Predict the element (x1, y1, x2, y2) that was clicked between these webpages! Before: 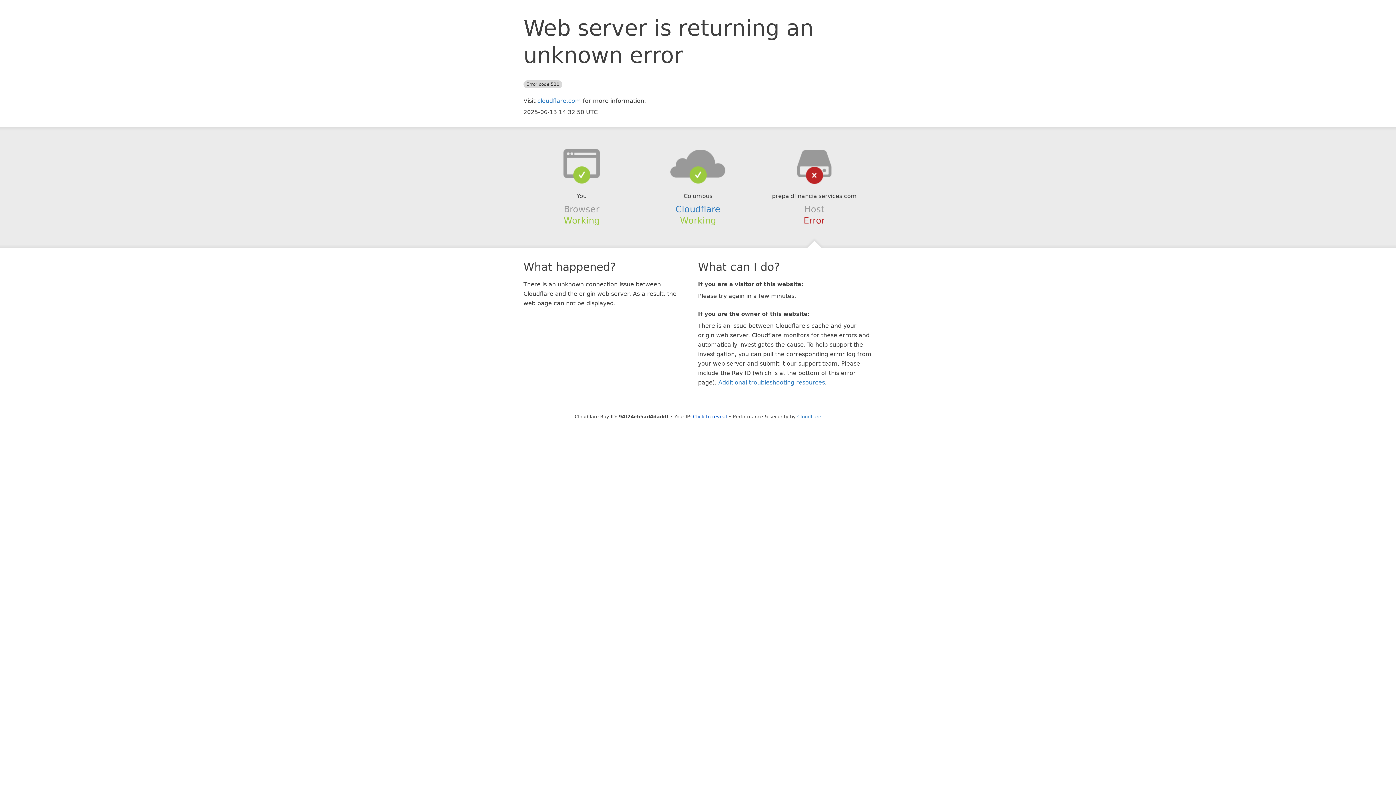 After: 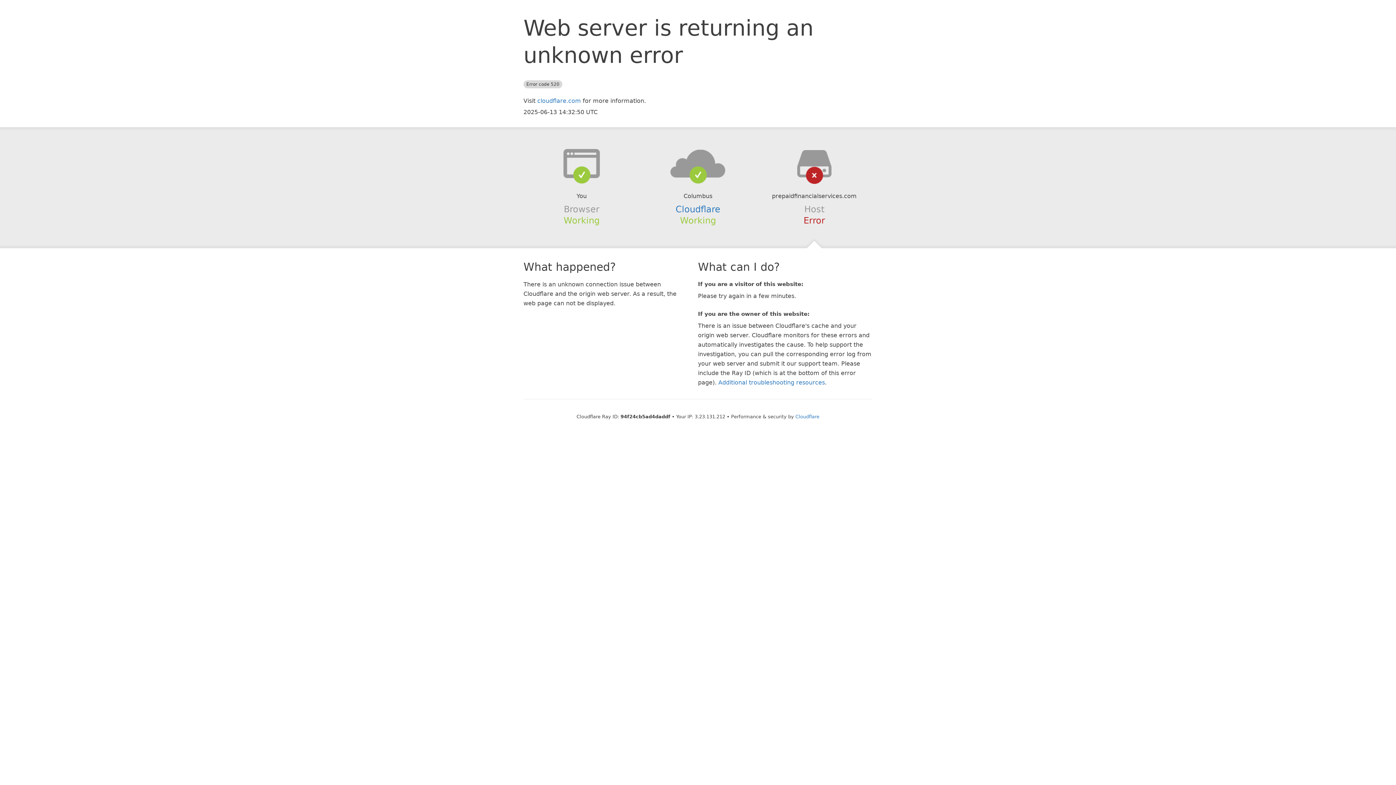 Action: label: Click to reveal bbox: (693, 414, 727, 419)